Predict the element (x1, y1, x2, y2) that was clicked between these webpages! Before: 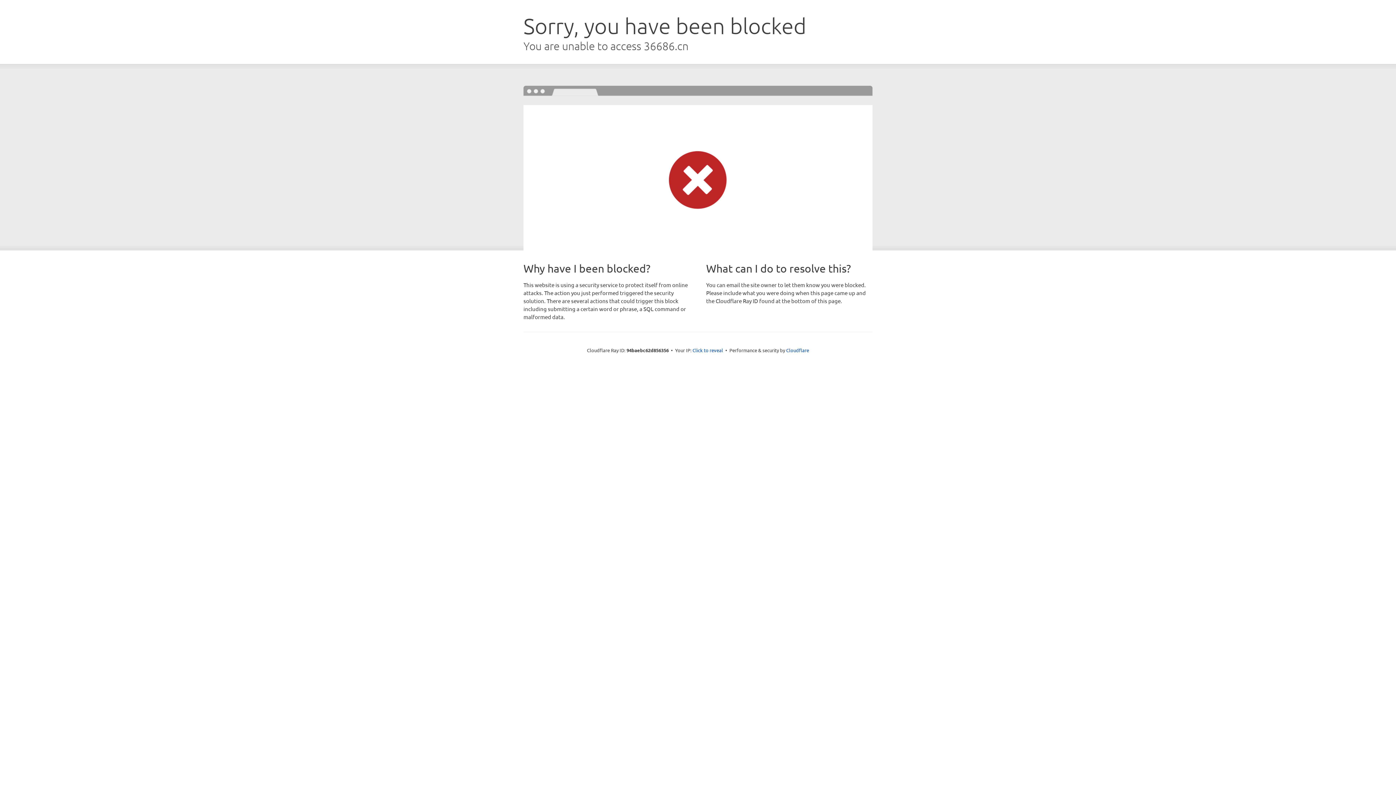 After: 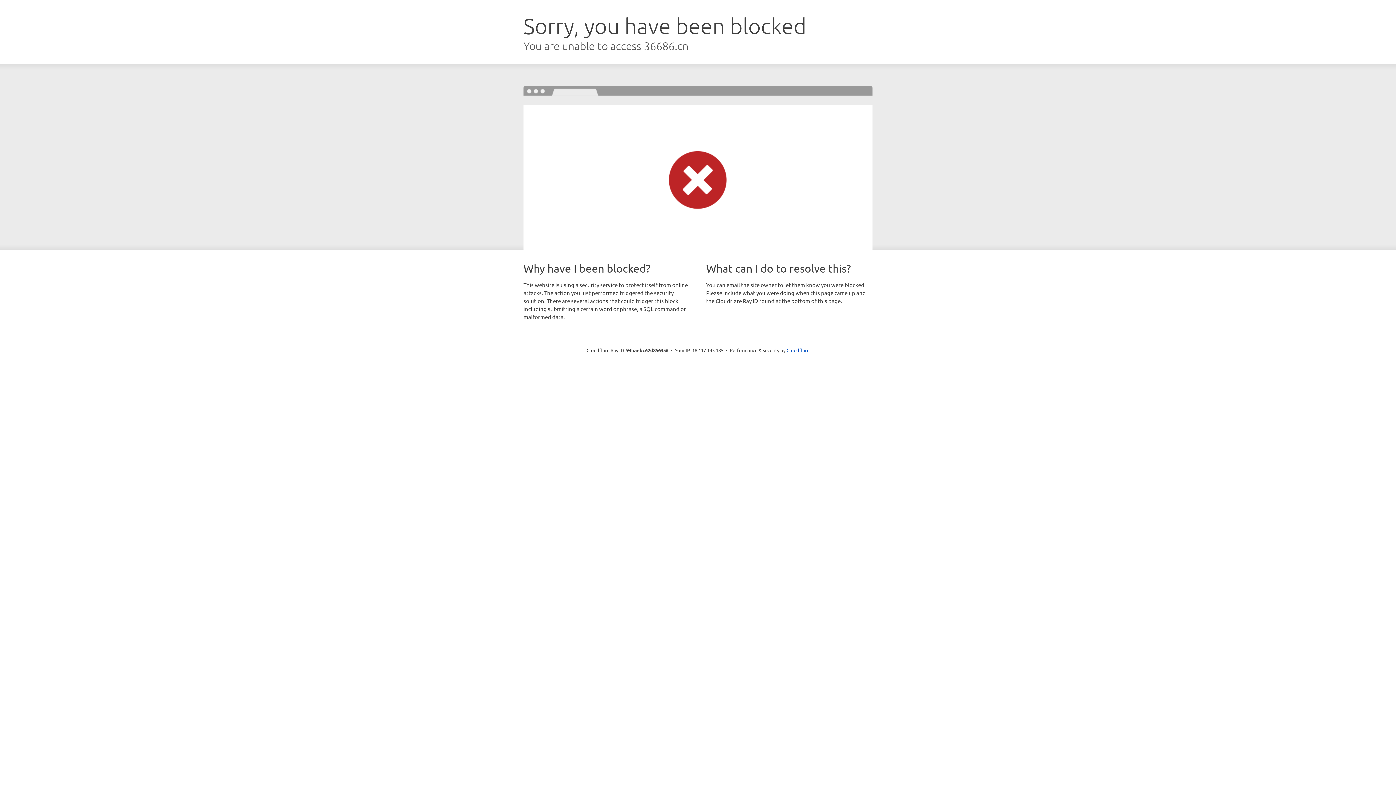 Action: bbox: (692, 346, 723, 353) label: Click to reveal